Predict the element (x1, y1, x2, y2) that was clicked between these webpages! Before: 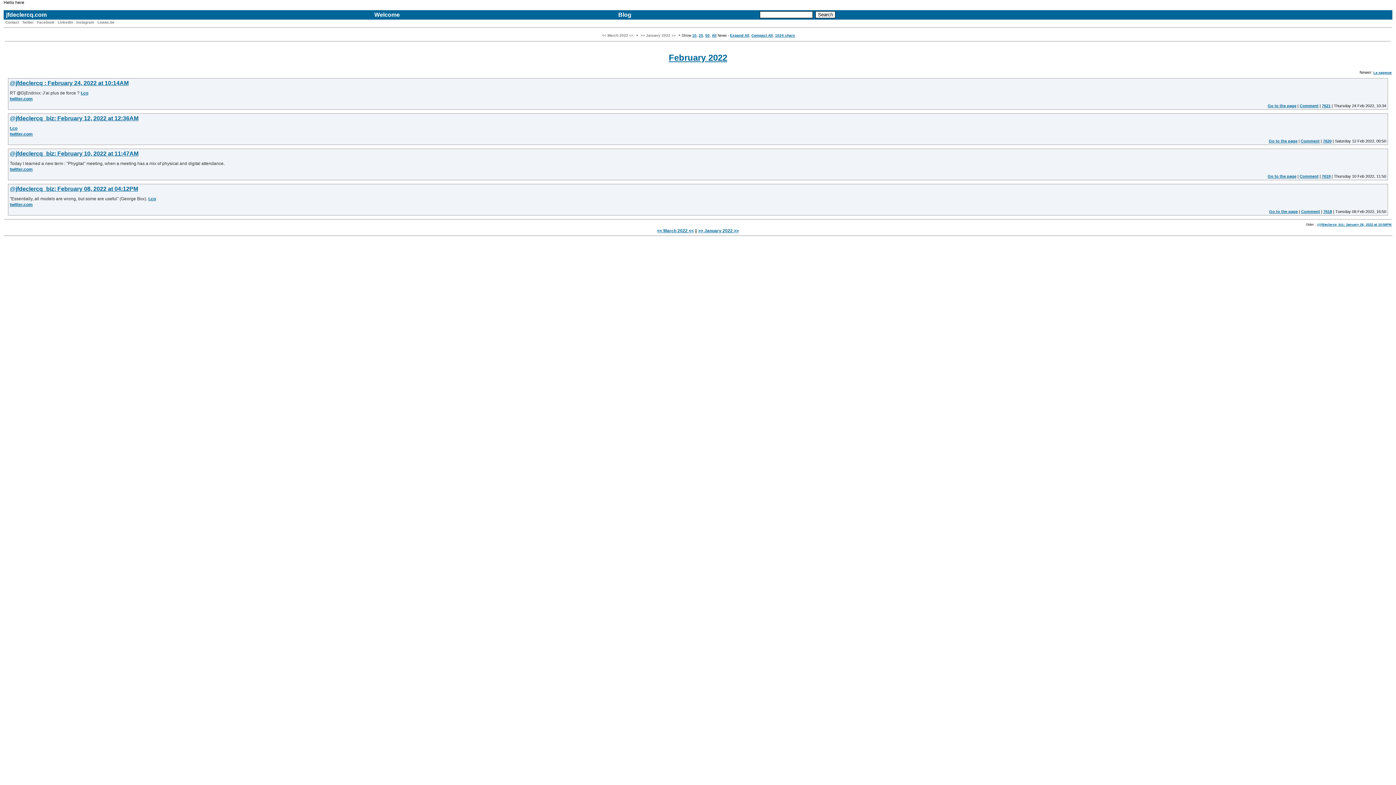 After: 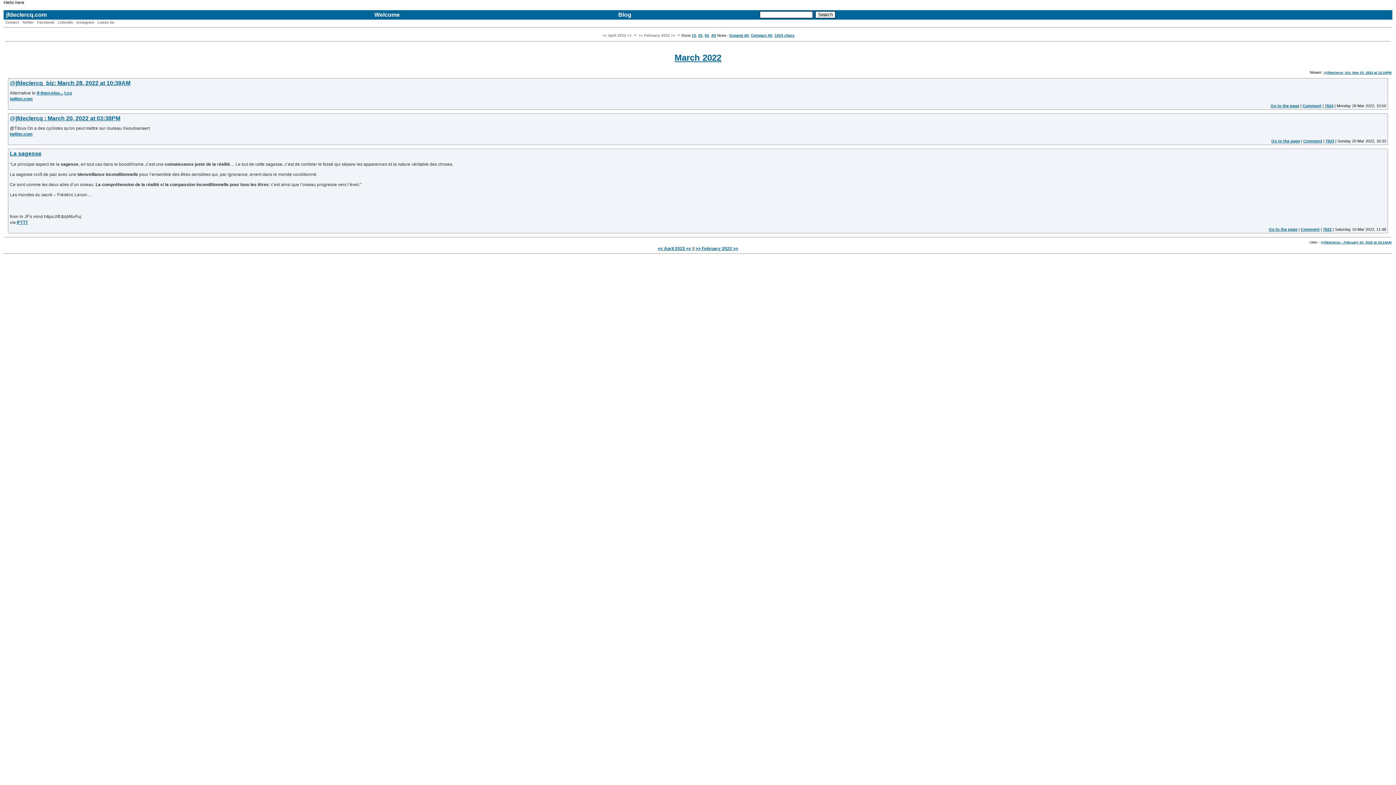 Action: label: << March 2022 << bbox: (601, 32, 634, 38)